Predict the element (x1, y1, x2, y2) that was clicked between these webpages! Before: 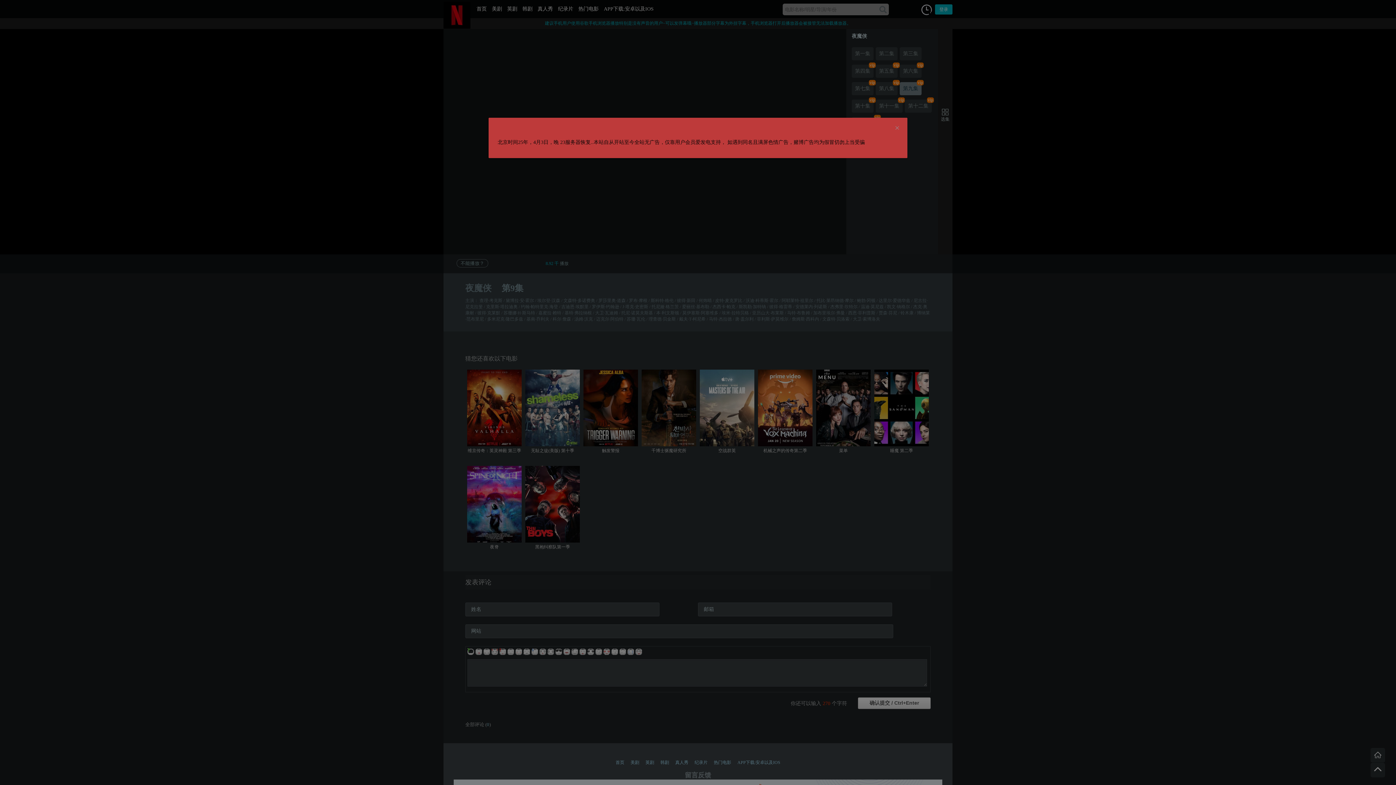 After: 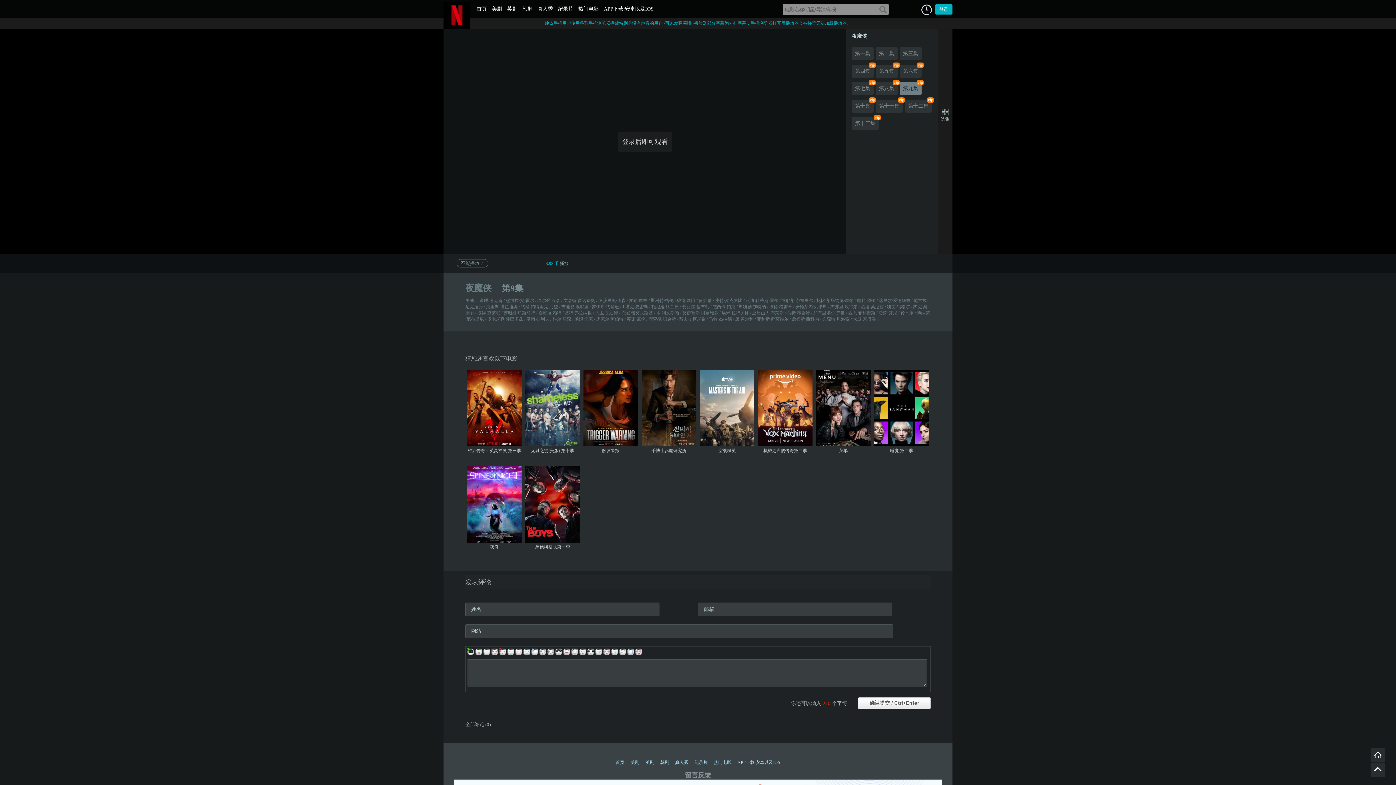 Action: bbox: (894, 125, 900, 131) label: Close